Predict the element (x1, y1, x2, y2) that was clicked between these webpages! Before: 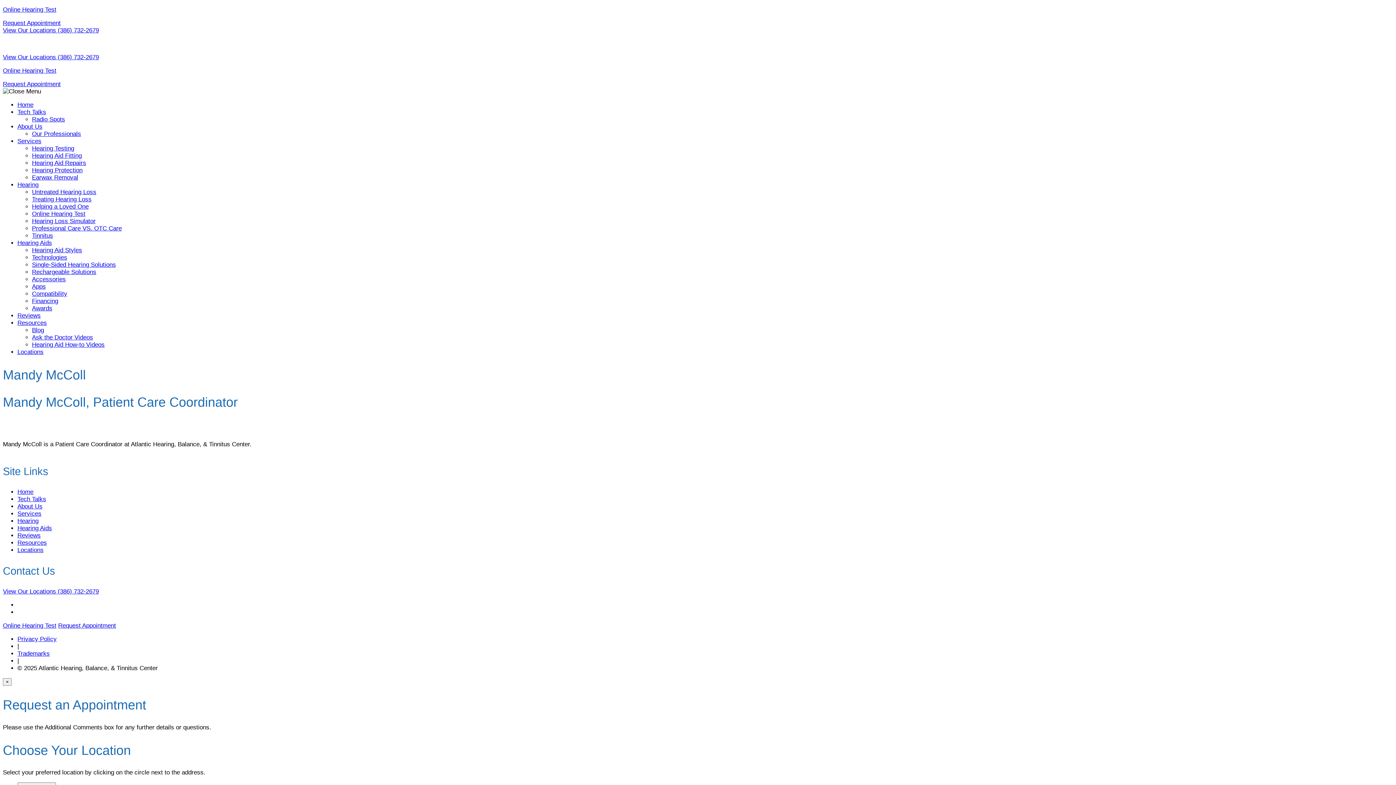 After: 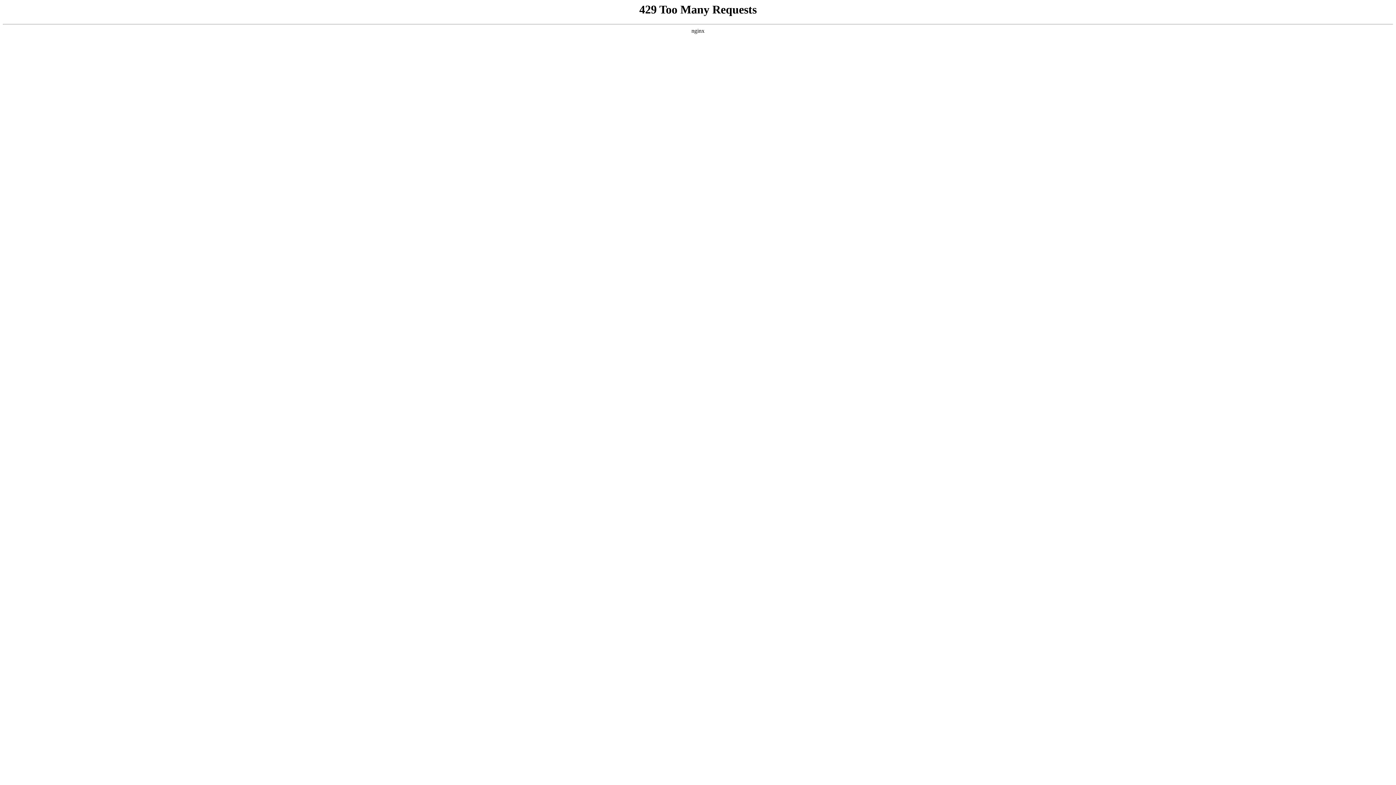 Action: bbox: (2, 67, 1393, 74) label: Online Hearing Test